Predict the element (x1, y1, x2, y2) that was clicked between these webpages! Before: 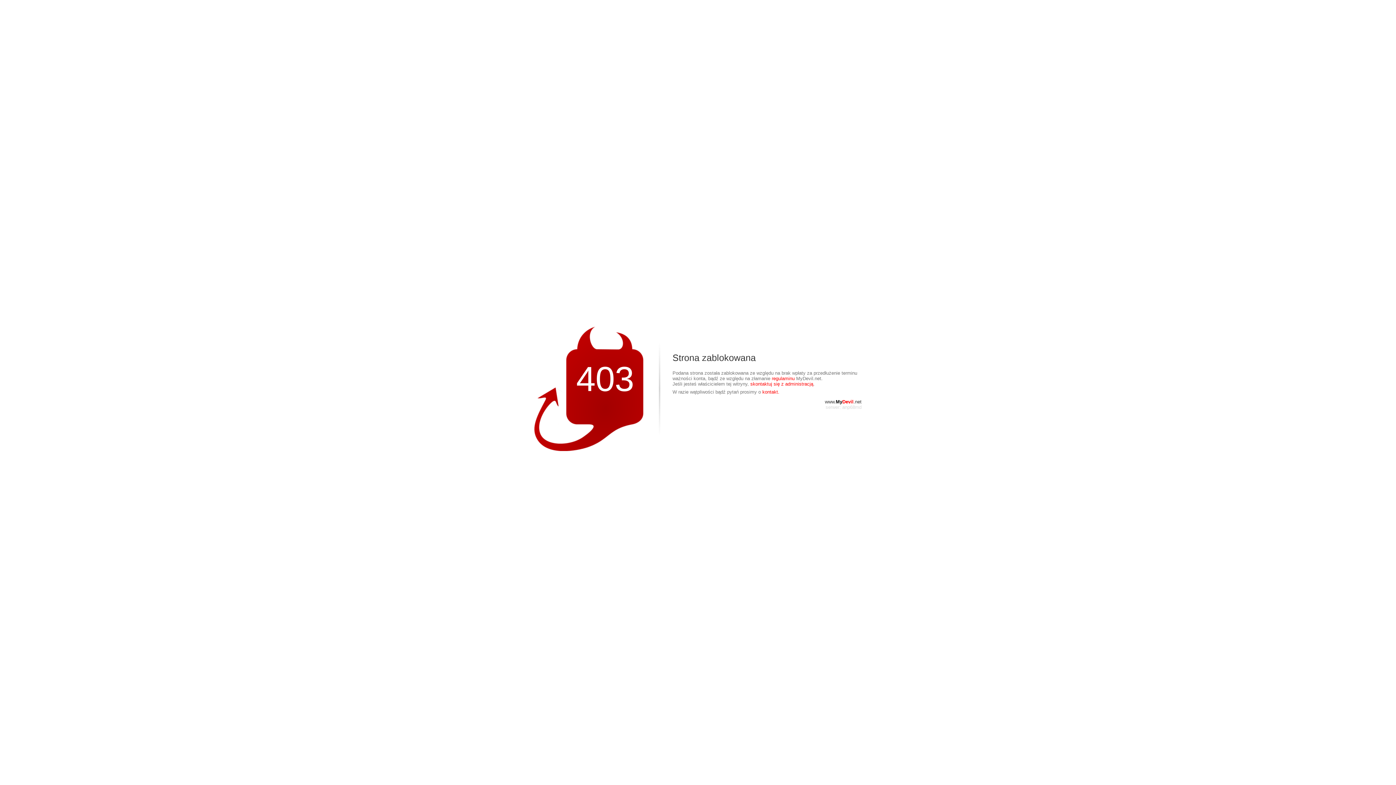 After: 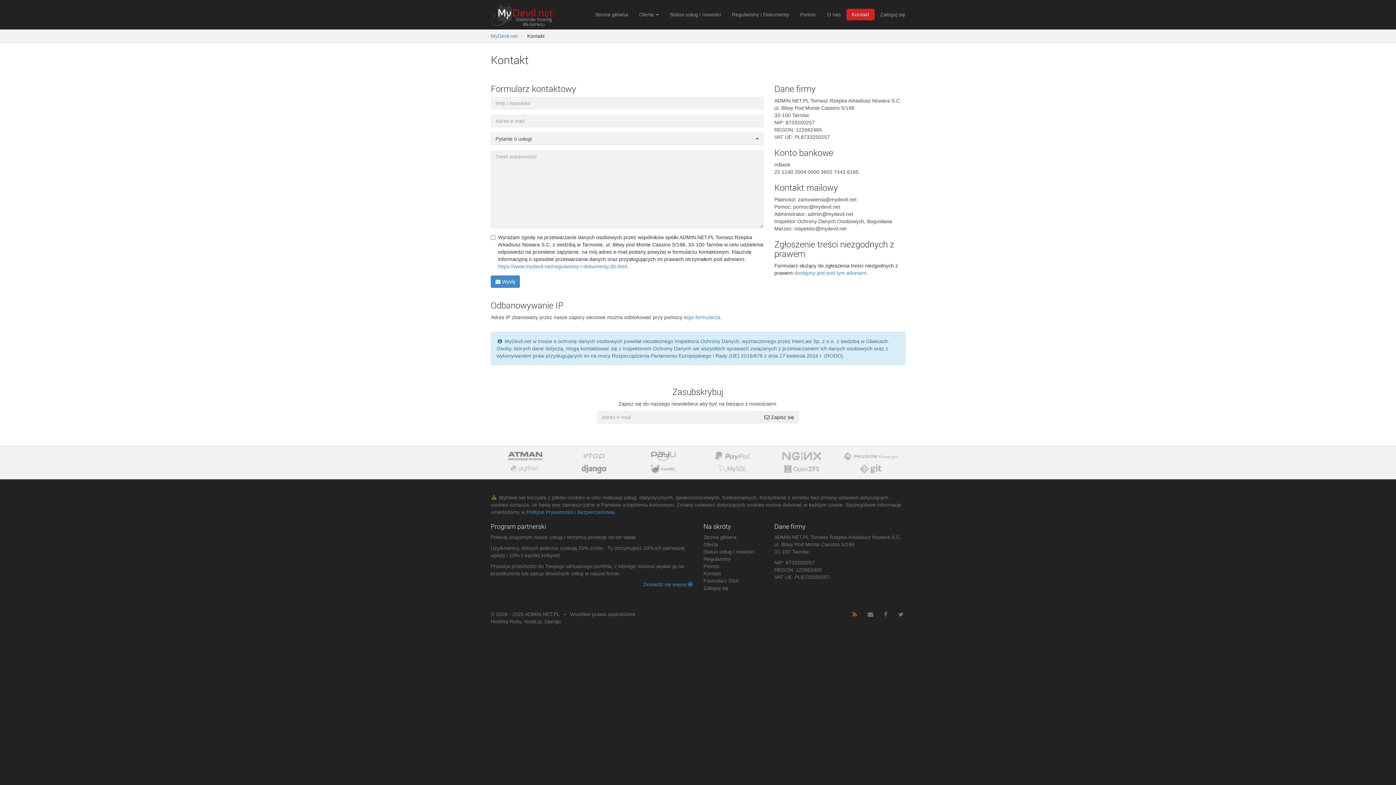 Action: bbox: (762, 389, 779, 394) label: kontakt.